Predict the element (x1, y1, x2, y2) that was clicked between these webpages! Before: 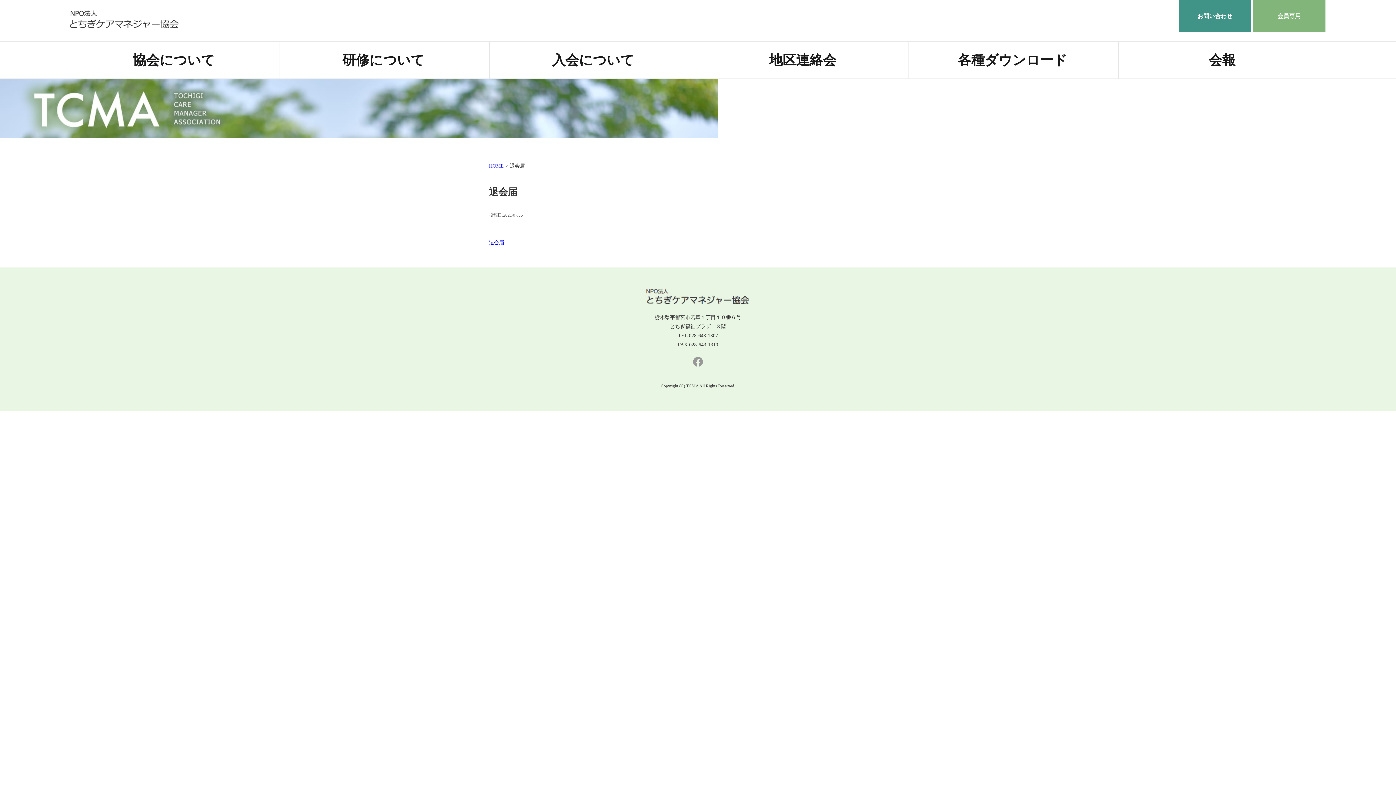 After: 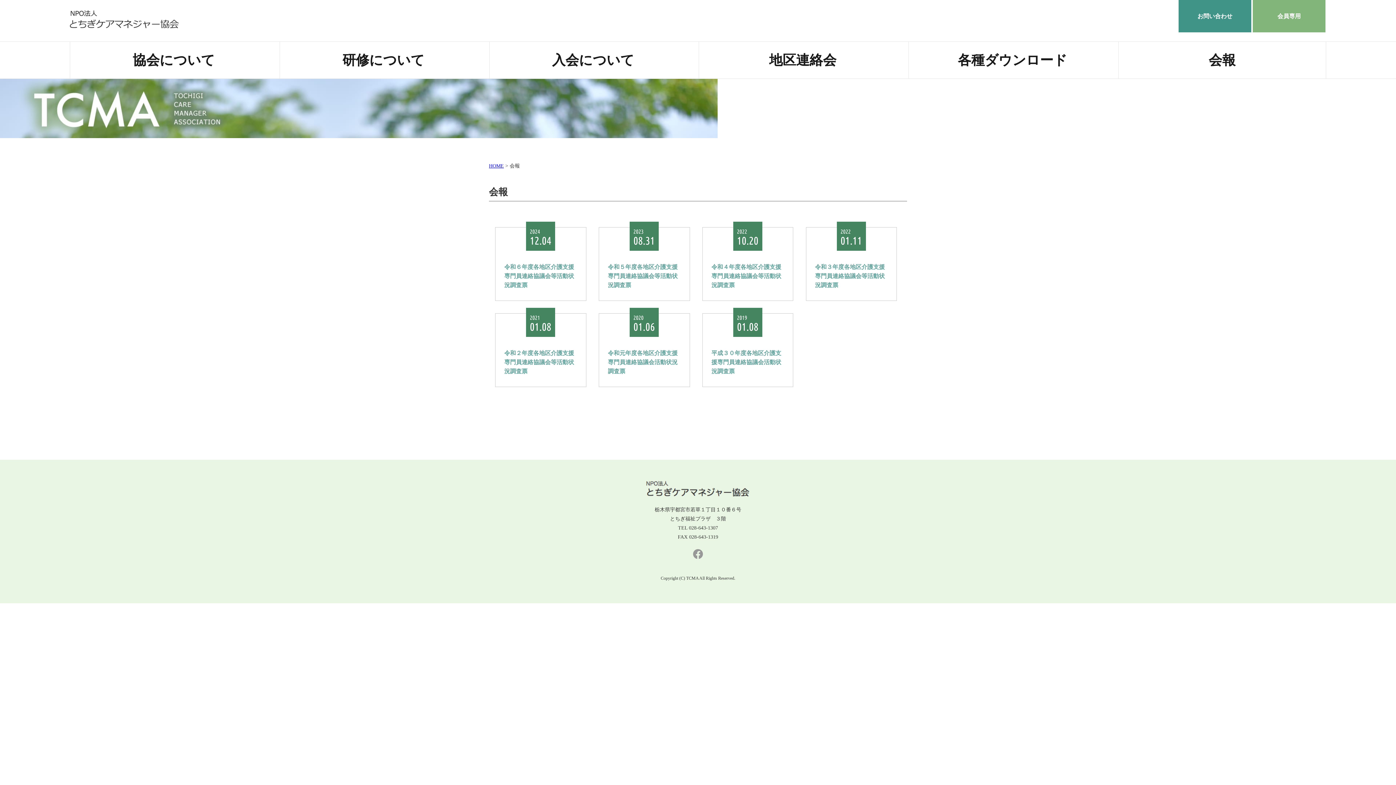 Action: label: 会報 bbox: (1118, 41, 1326, 78)